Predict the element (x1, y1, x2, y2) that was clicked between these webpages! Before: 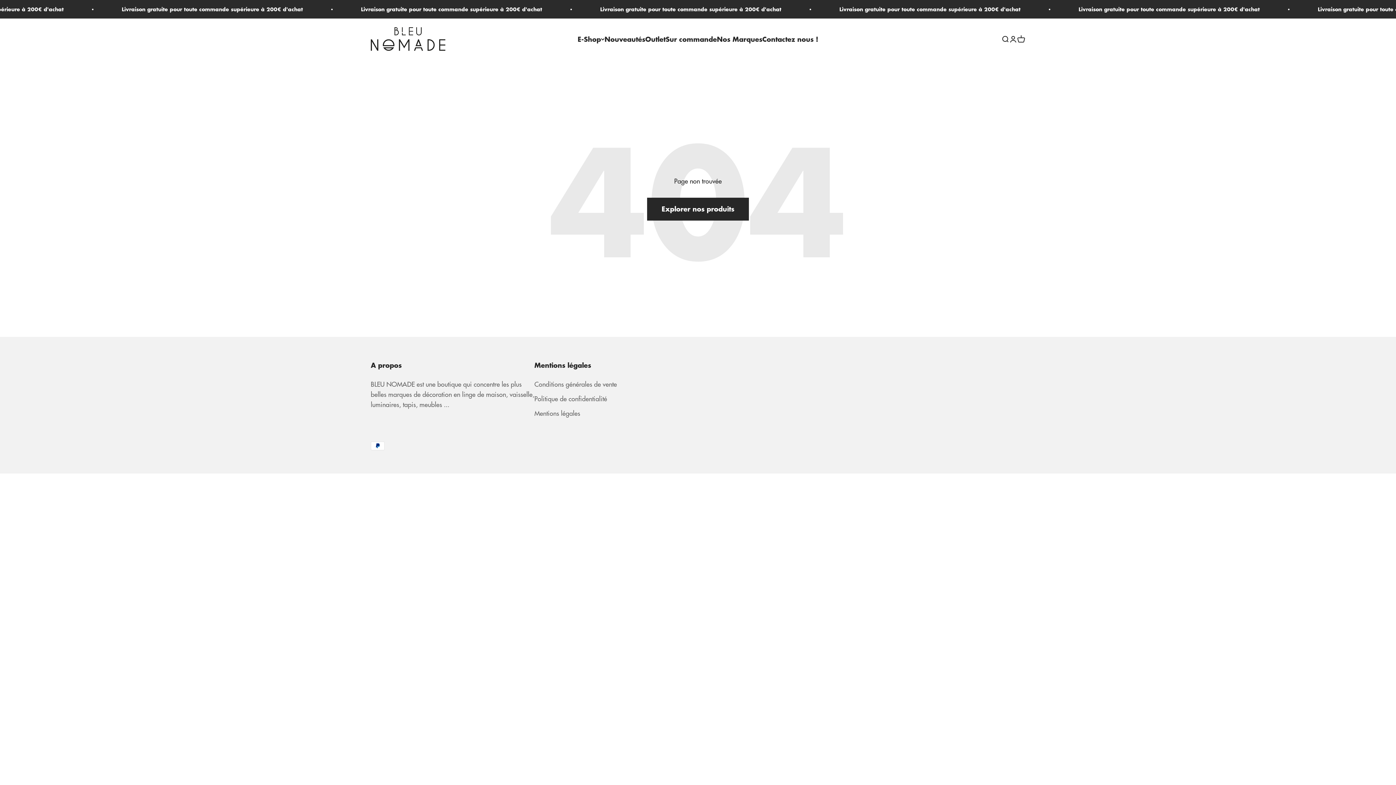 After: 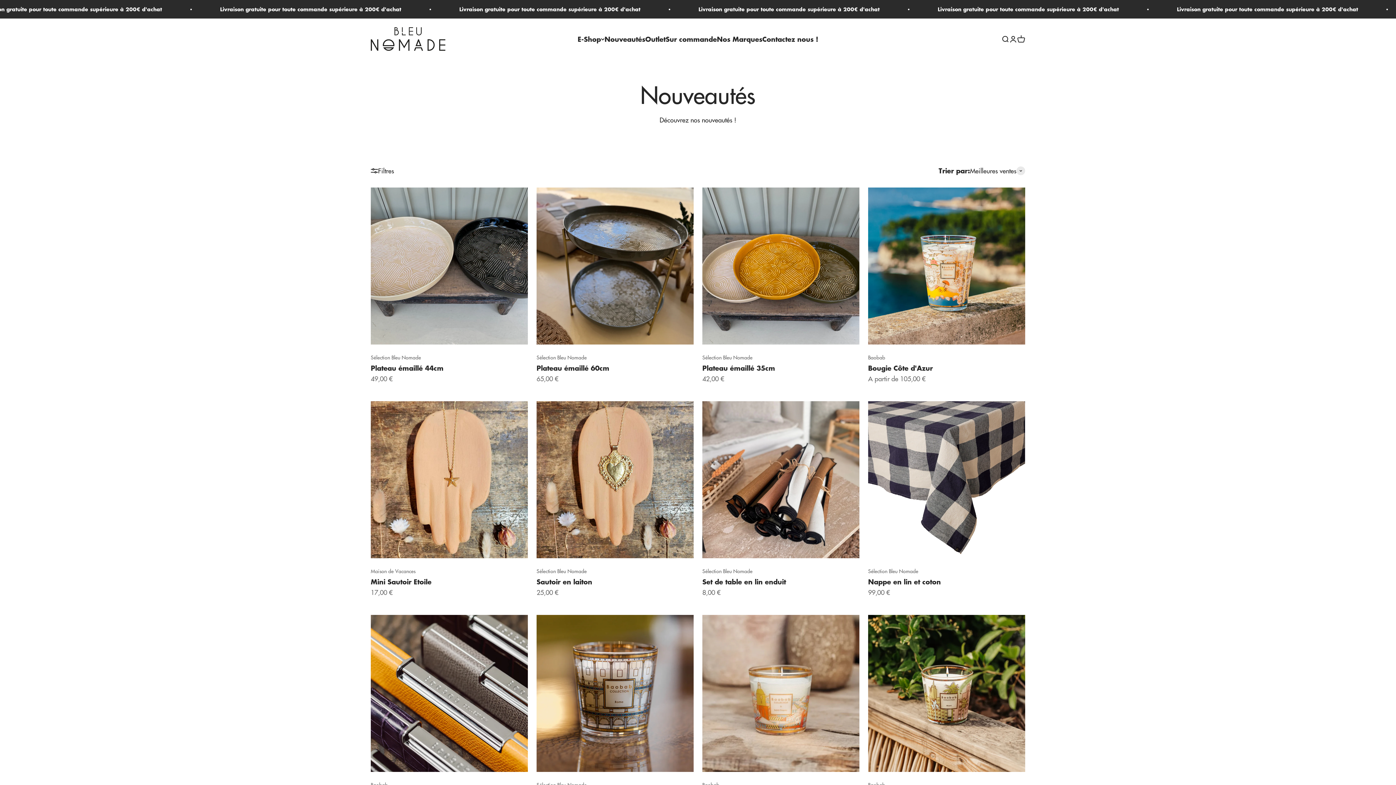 Action: bbox: (604, 34, 645, 43) label: Nouveautés